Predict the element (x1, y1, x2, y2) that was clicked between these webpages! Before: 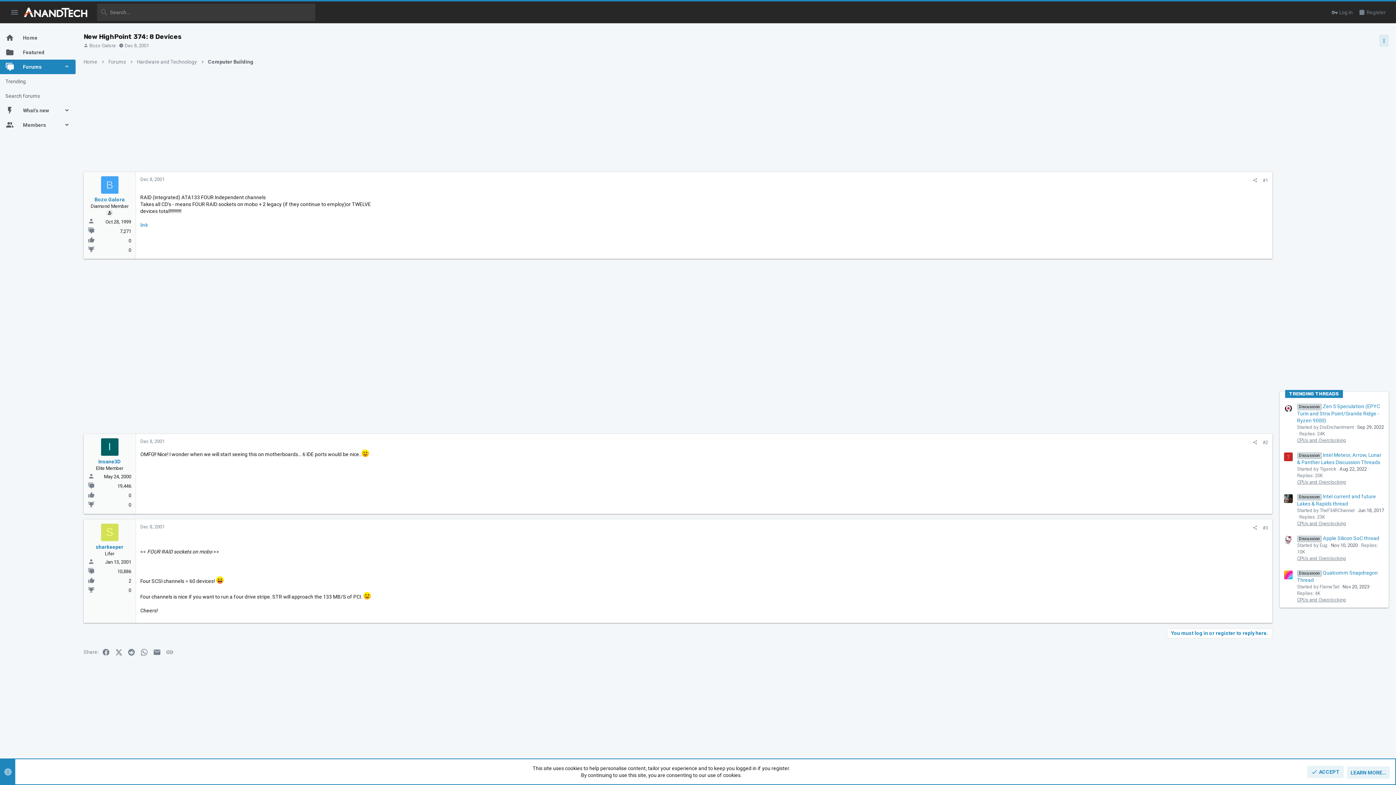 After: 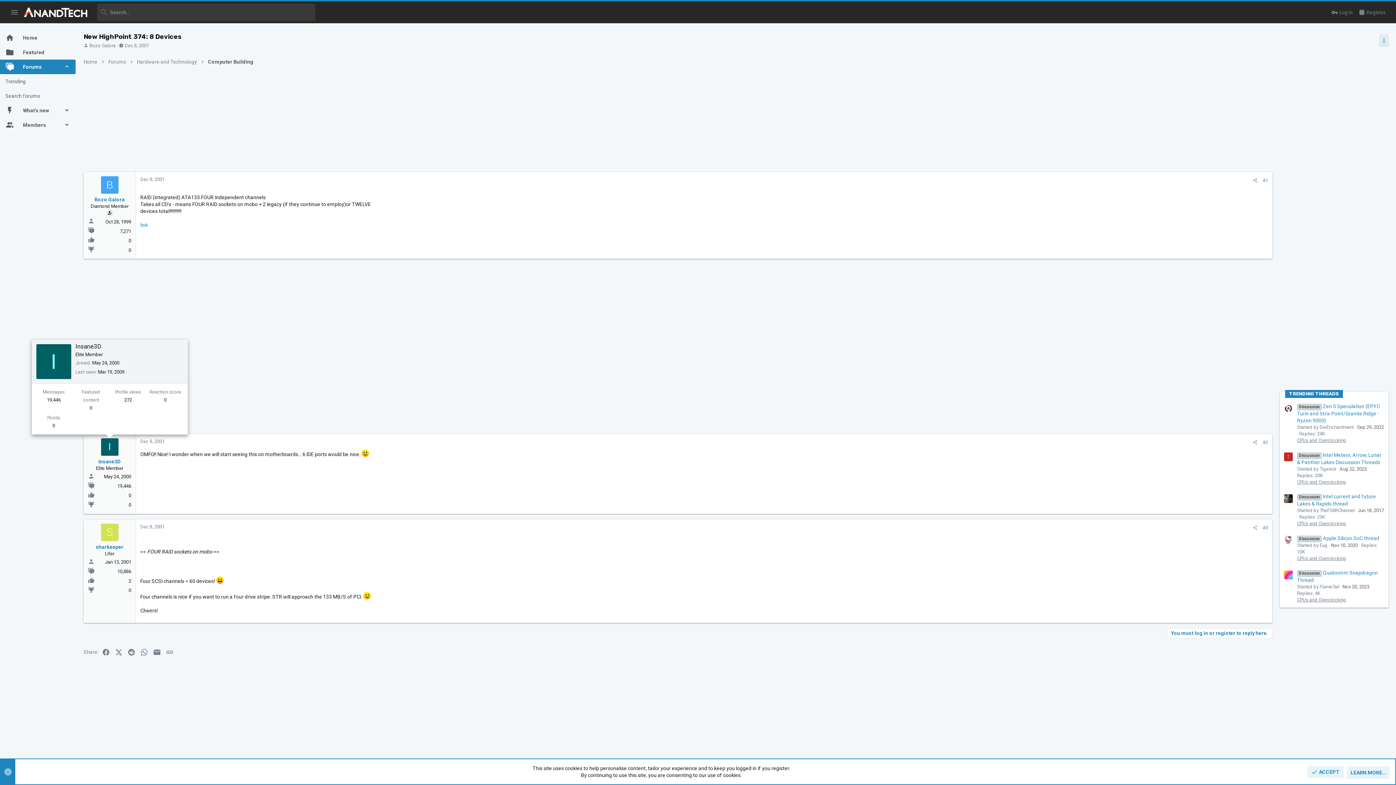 Action: label: I bbox: (100, 438, 118, 455)